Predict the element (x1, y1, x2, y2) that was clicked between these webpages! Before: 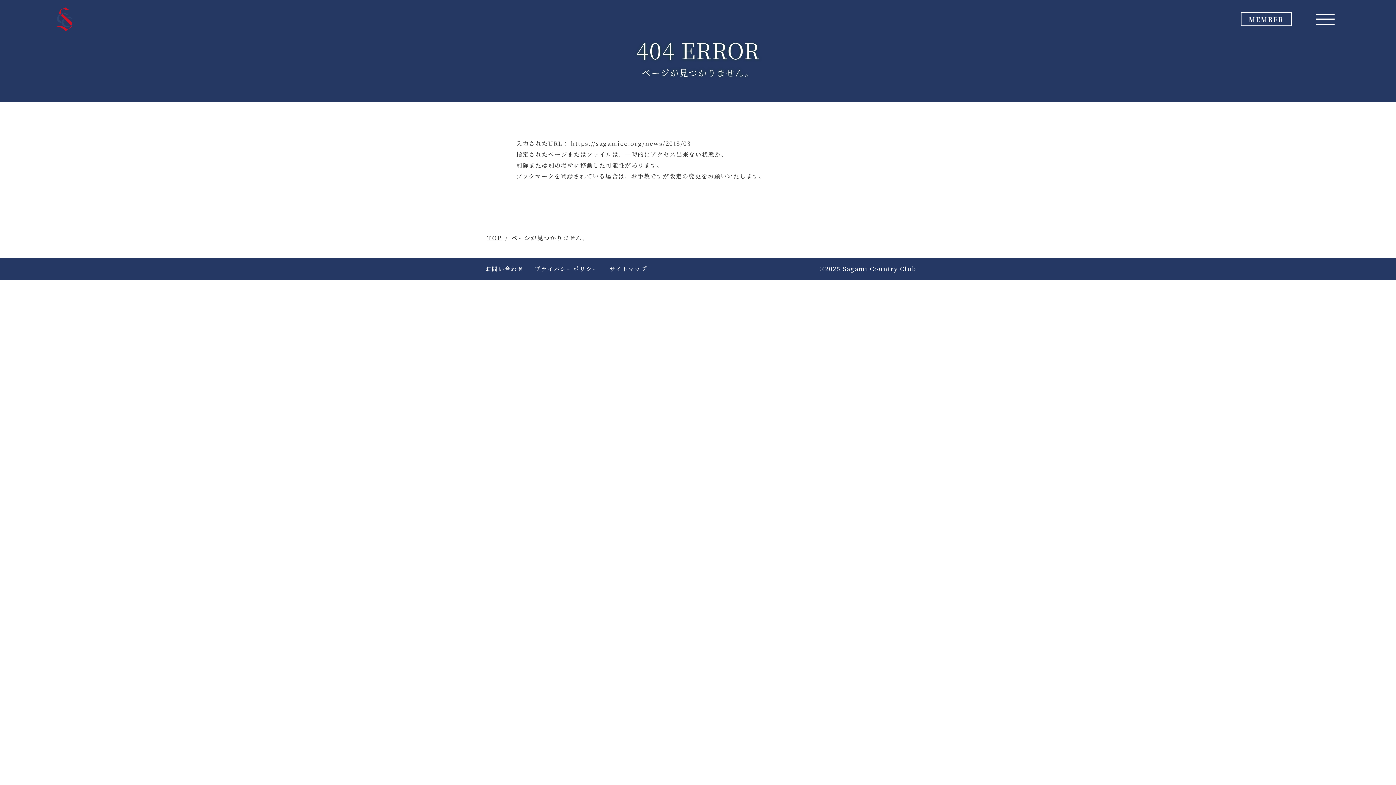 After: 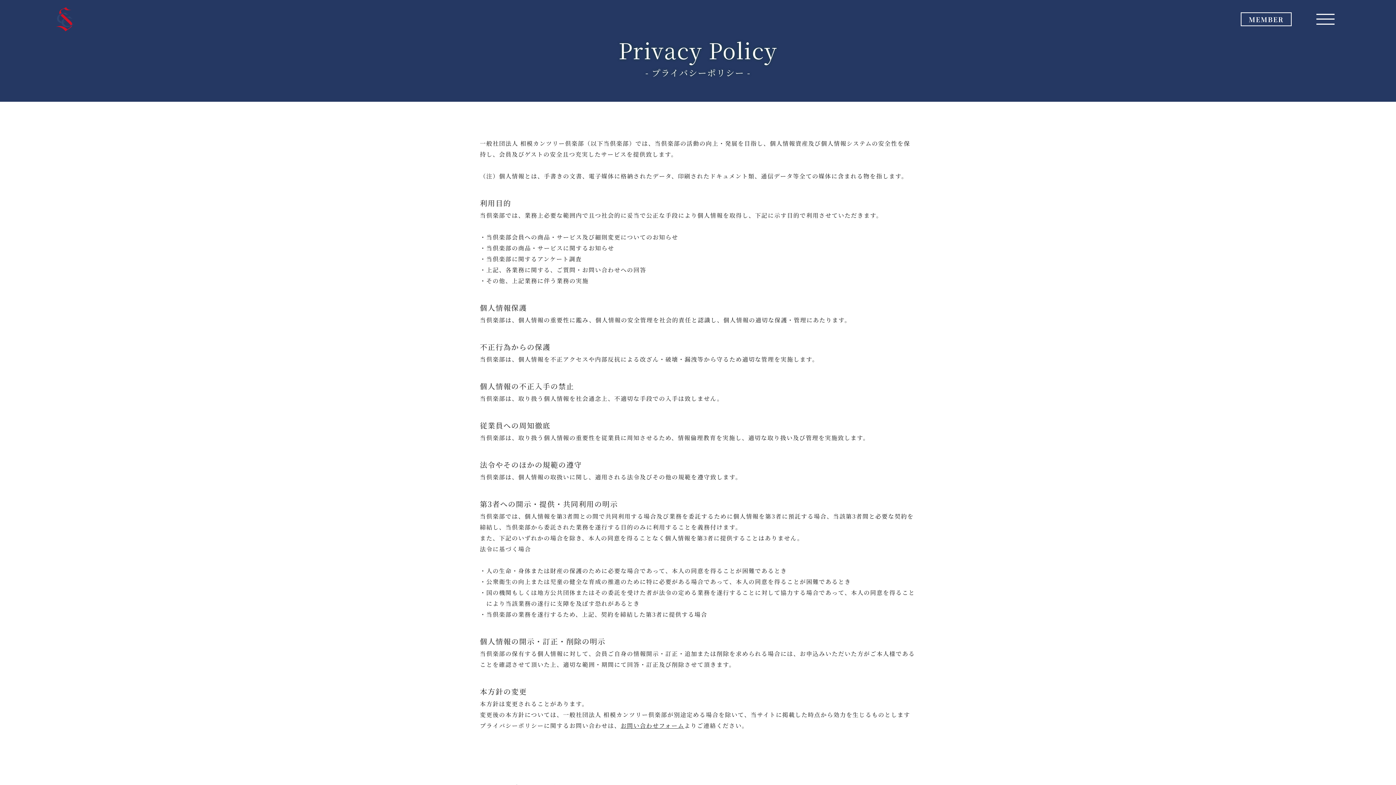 Action: label: プライバシーポリシー bbox: (534, 264, 598, 273)